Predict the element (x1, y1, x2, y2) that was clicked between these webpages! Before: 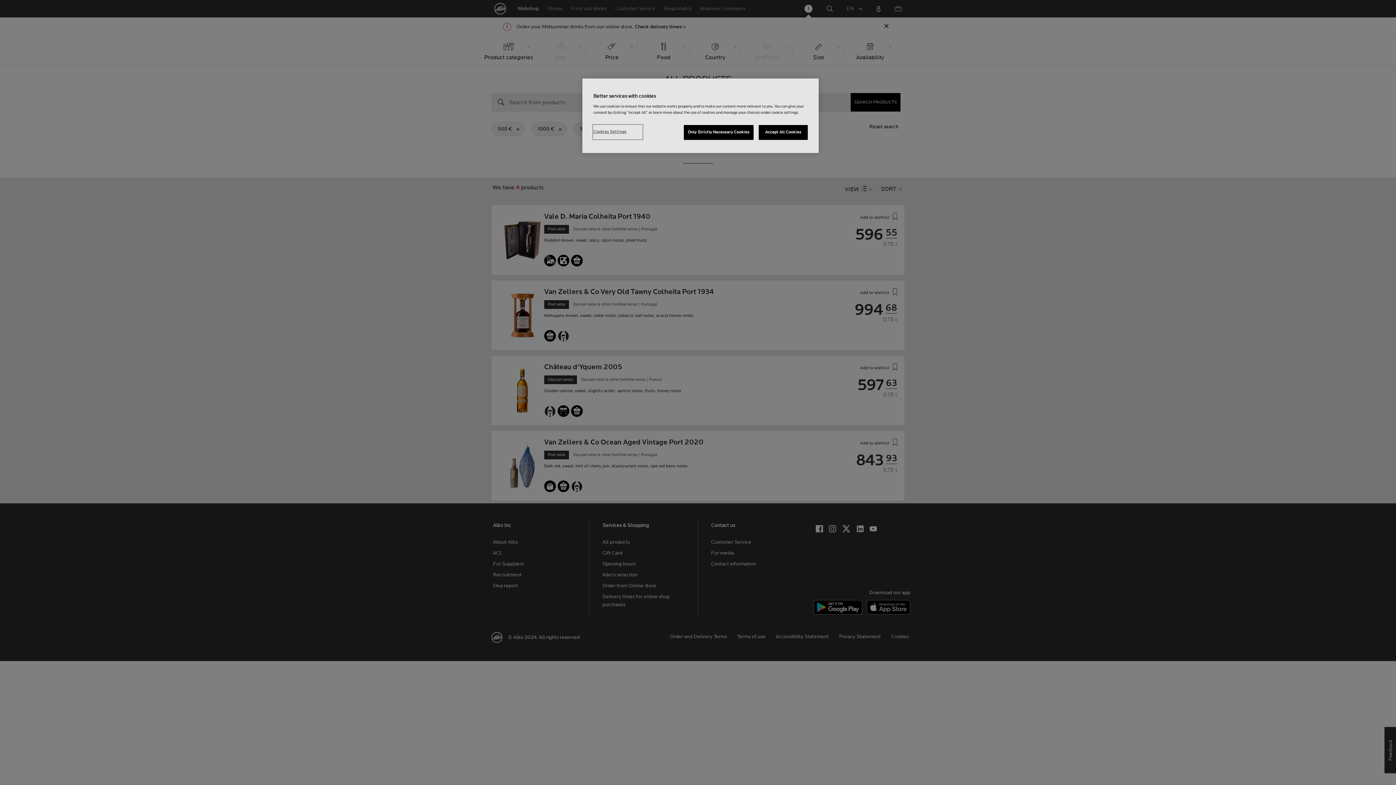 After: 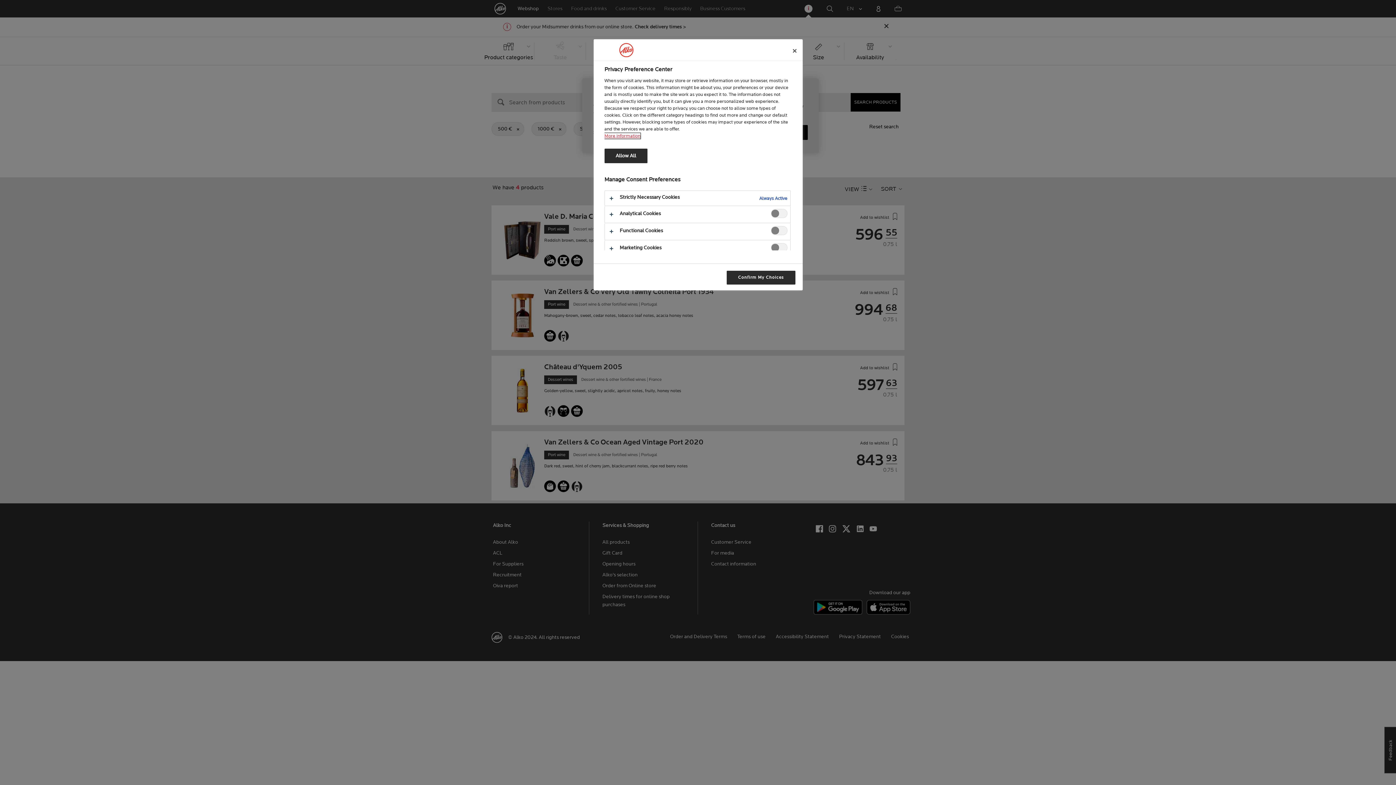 Action: label: Cookies Settings bbox: (593, 125, 642, 139)